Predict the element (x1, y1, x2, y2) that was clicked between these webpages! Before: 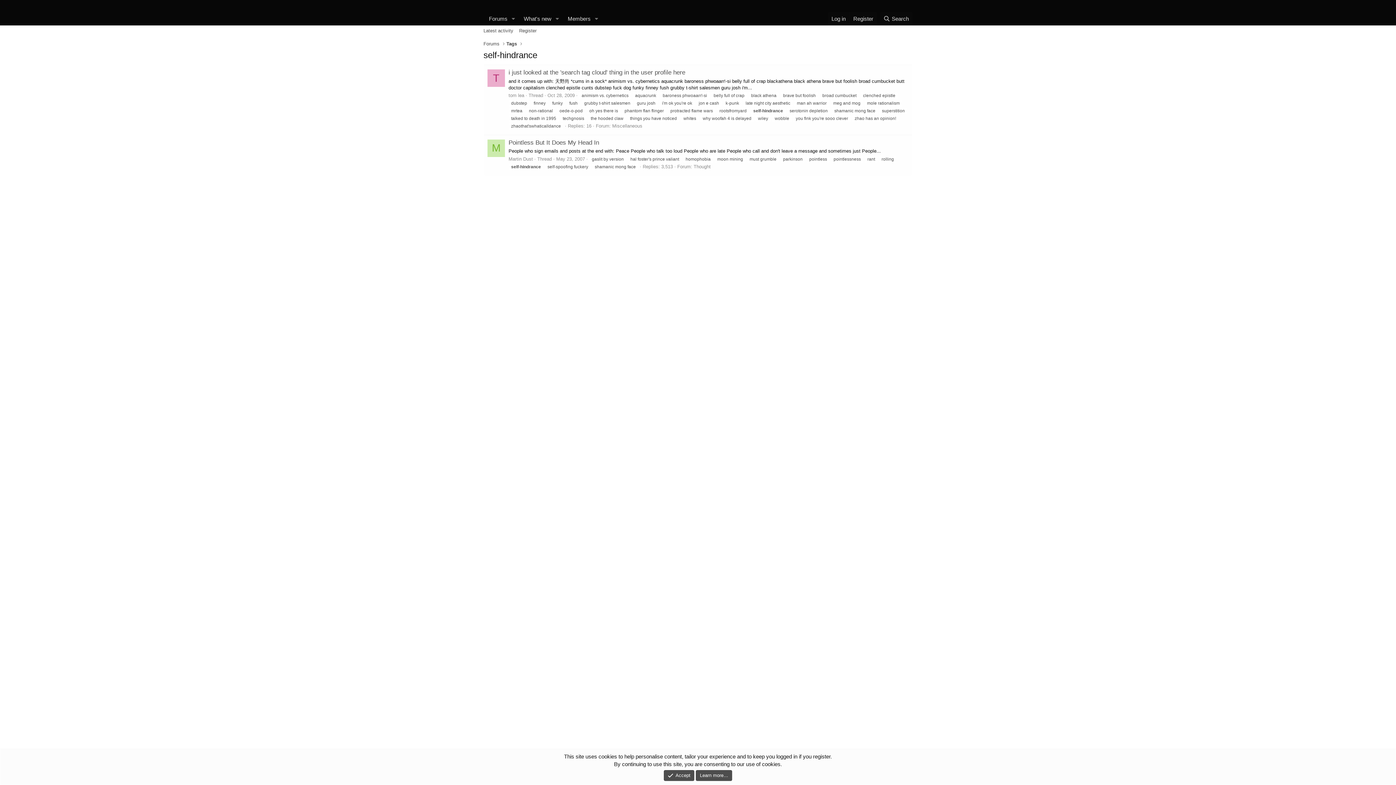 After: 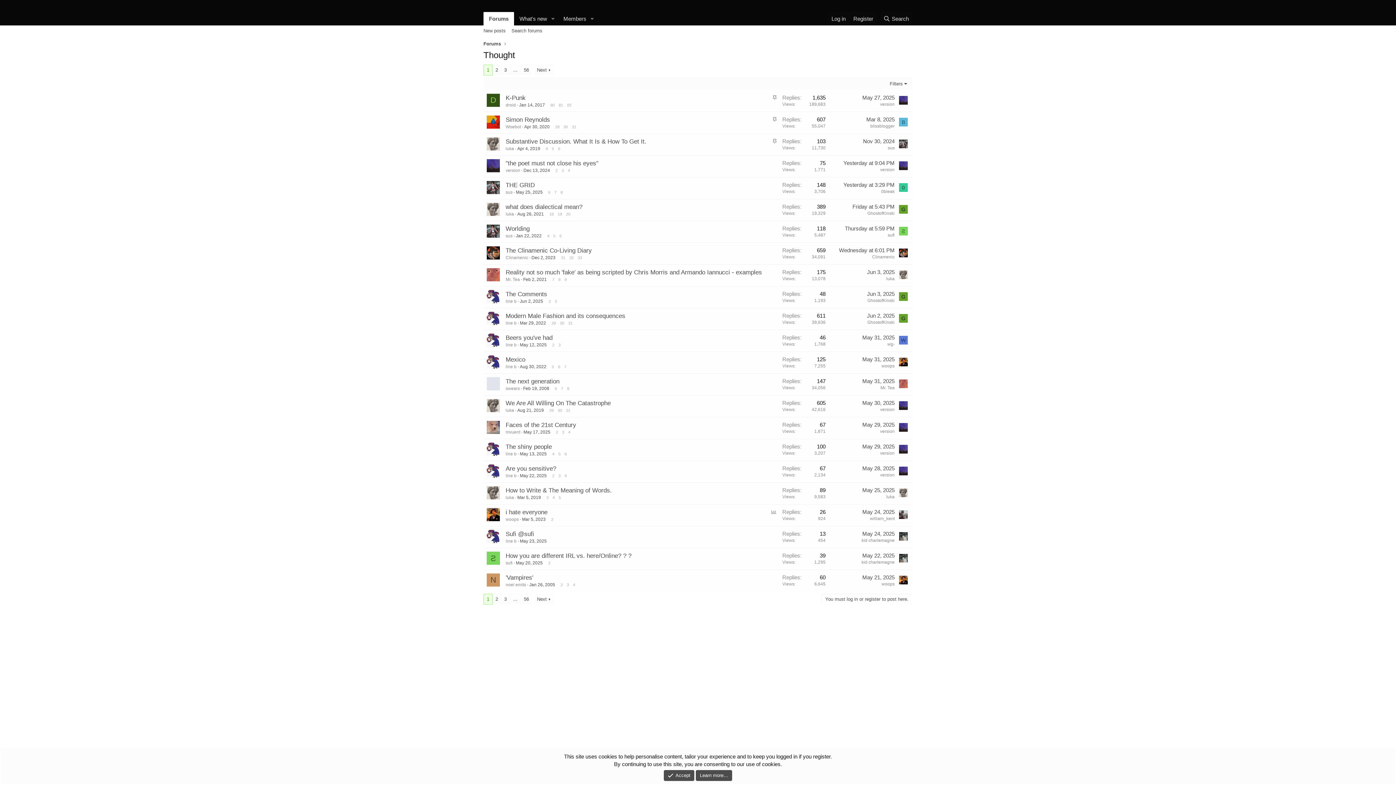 Action: bbox: (693, 163, 710, 169) label: Thought